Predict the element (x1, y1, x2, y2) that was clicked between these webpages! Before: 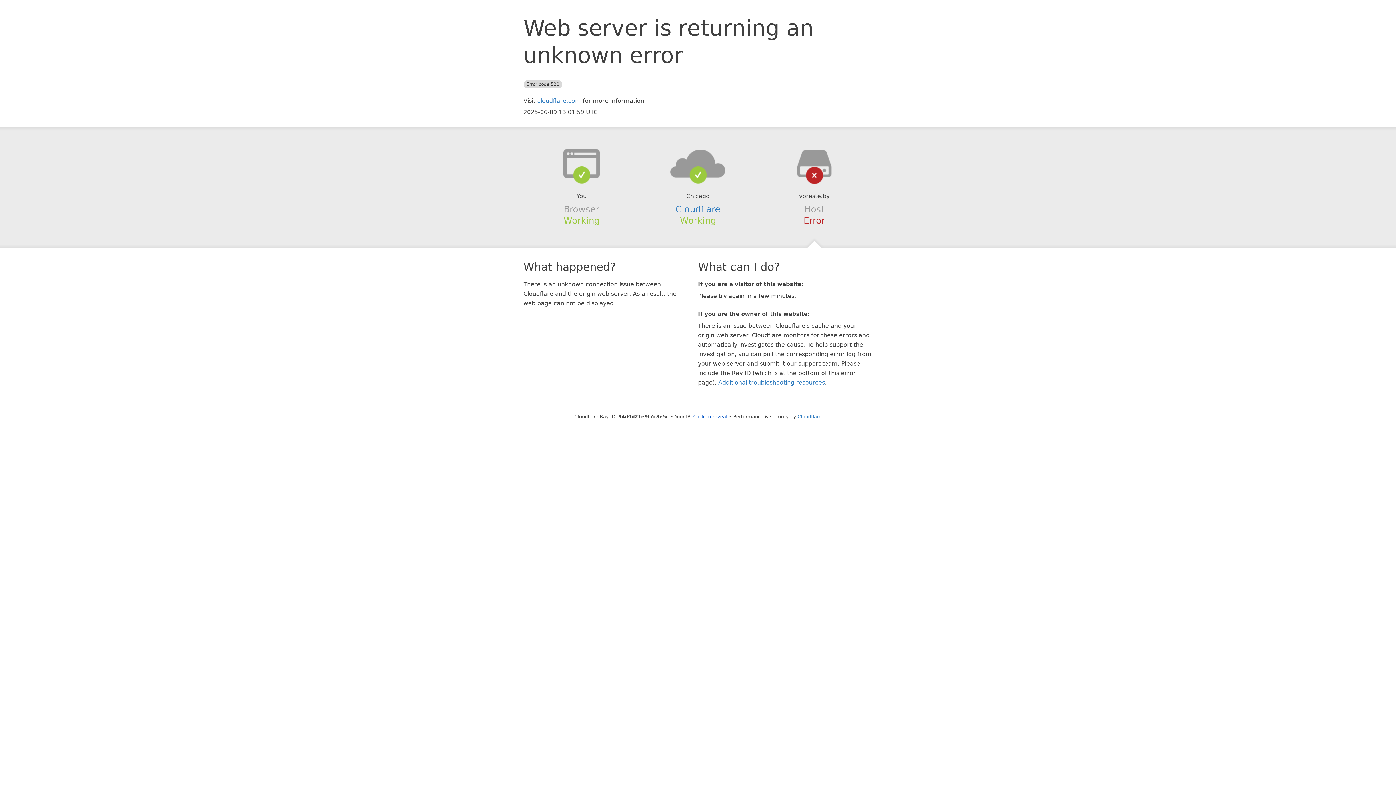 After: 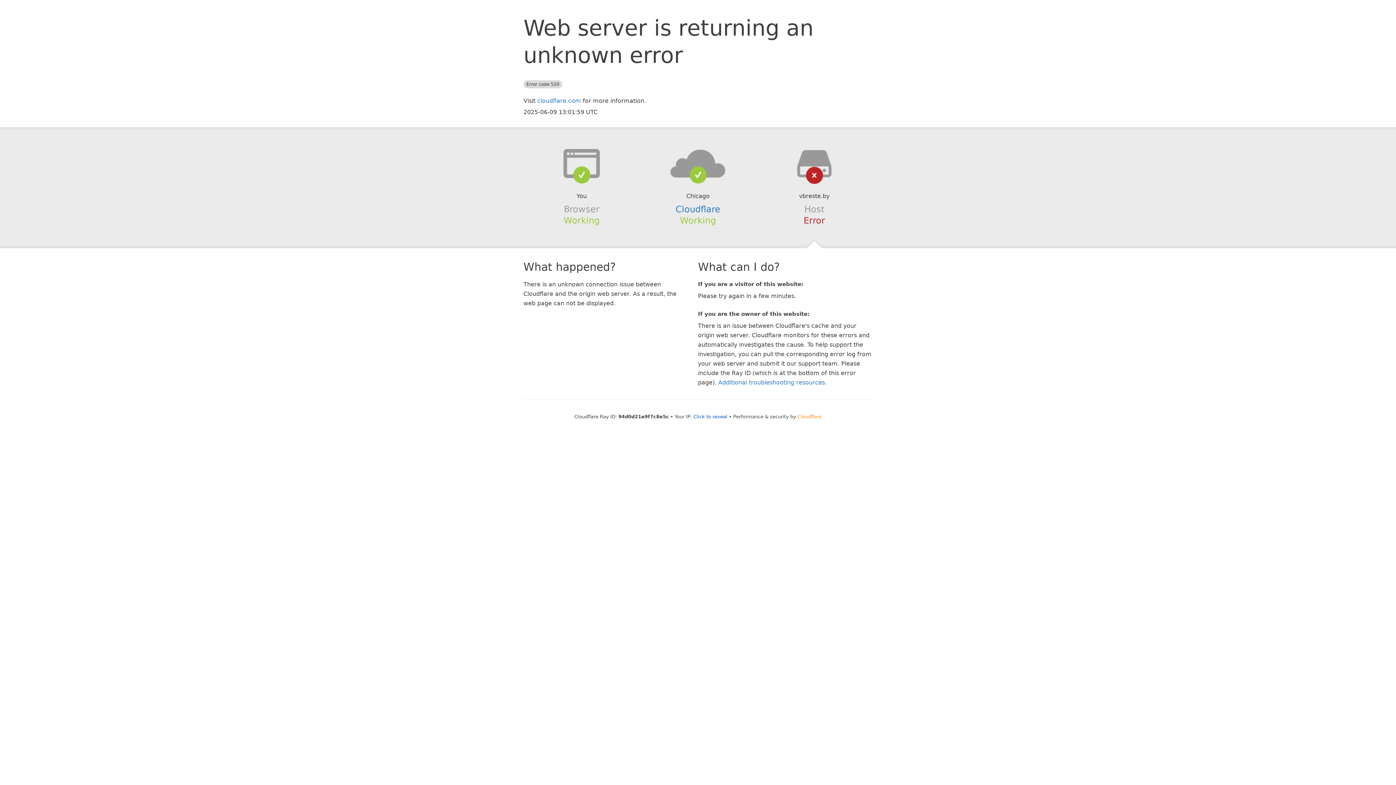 Action: bbox: (797, 414, 821, 419) label: Cloudflare